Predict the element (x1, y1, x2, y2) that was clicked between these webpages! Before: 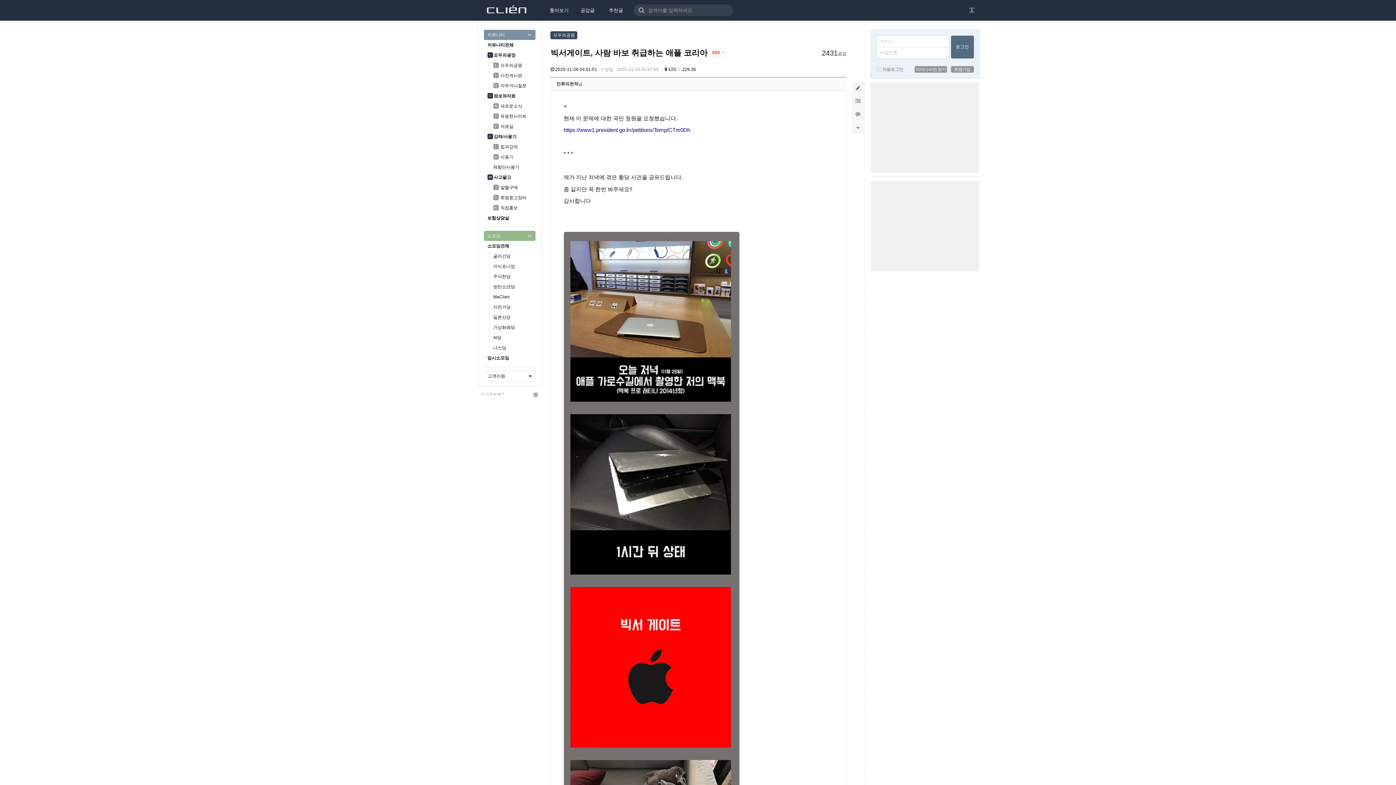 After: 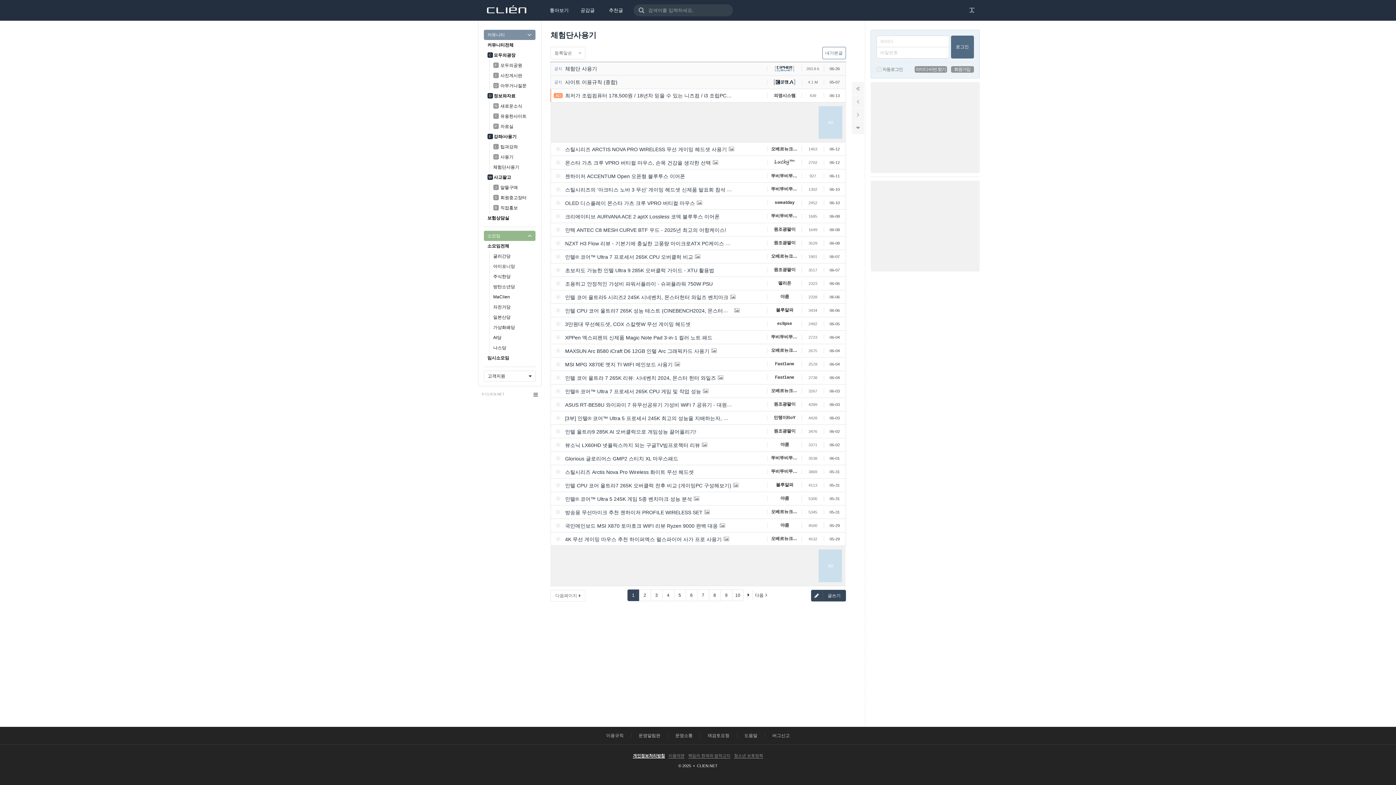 Action: label: 체험단사용기 bbox: (489, 162, 535, 172)